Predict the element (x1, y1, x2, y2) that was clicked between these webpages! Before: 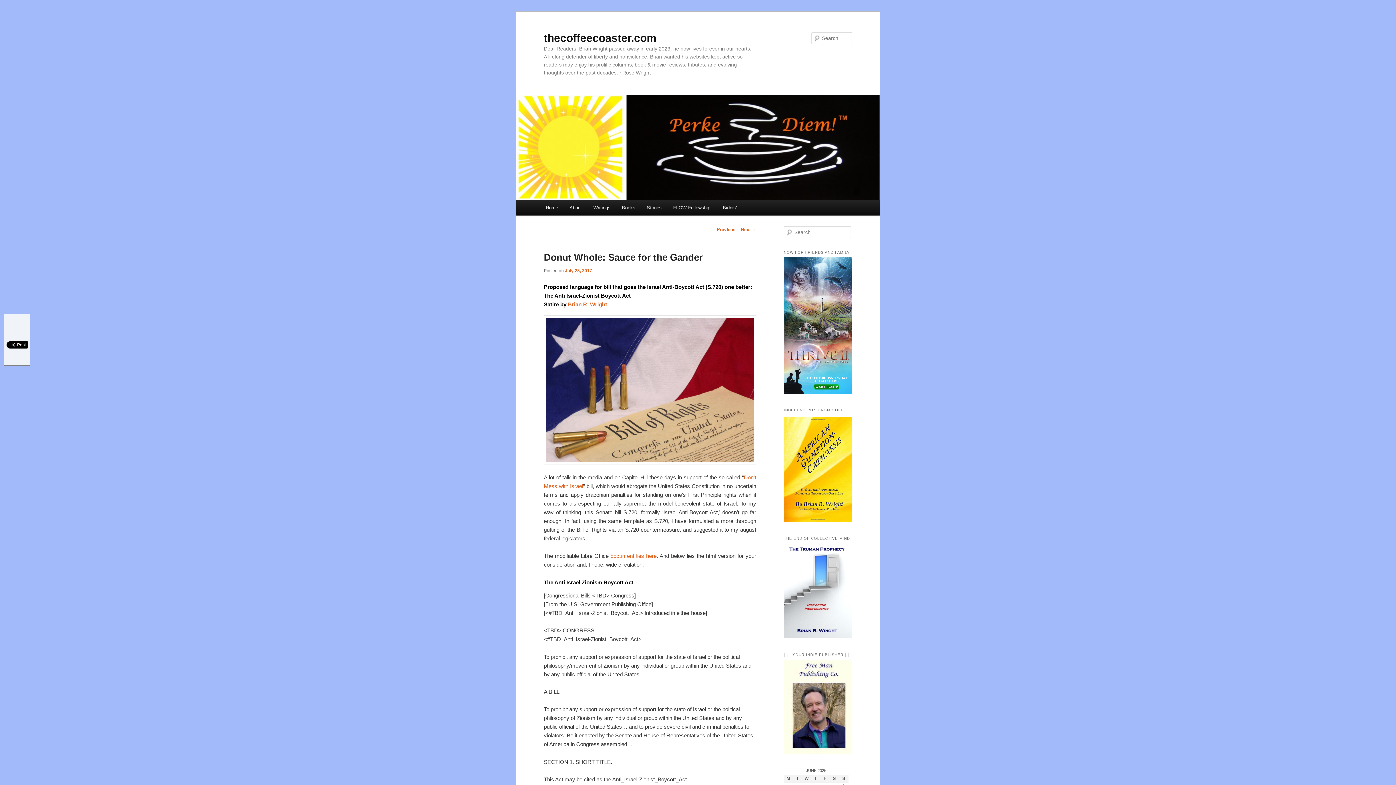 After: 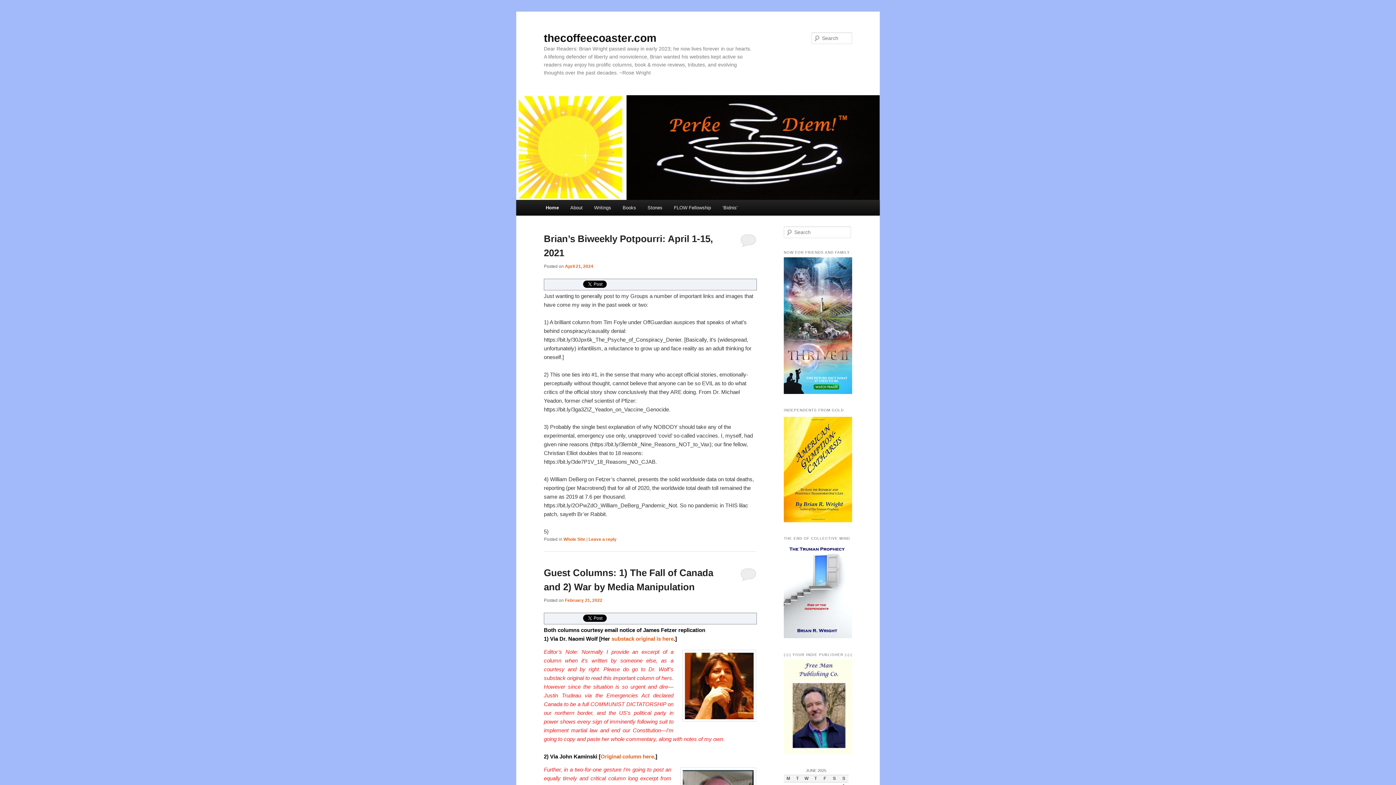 Action: bbox: (516, 95, 880, 200)